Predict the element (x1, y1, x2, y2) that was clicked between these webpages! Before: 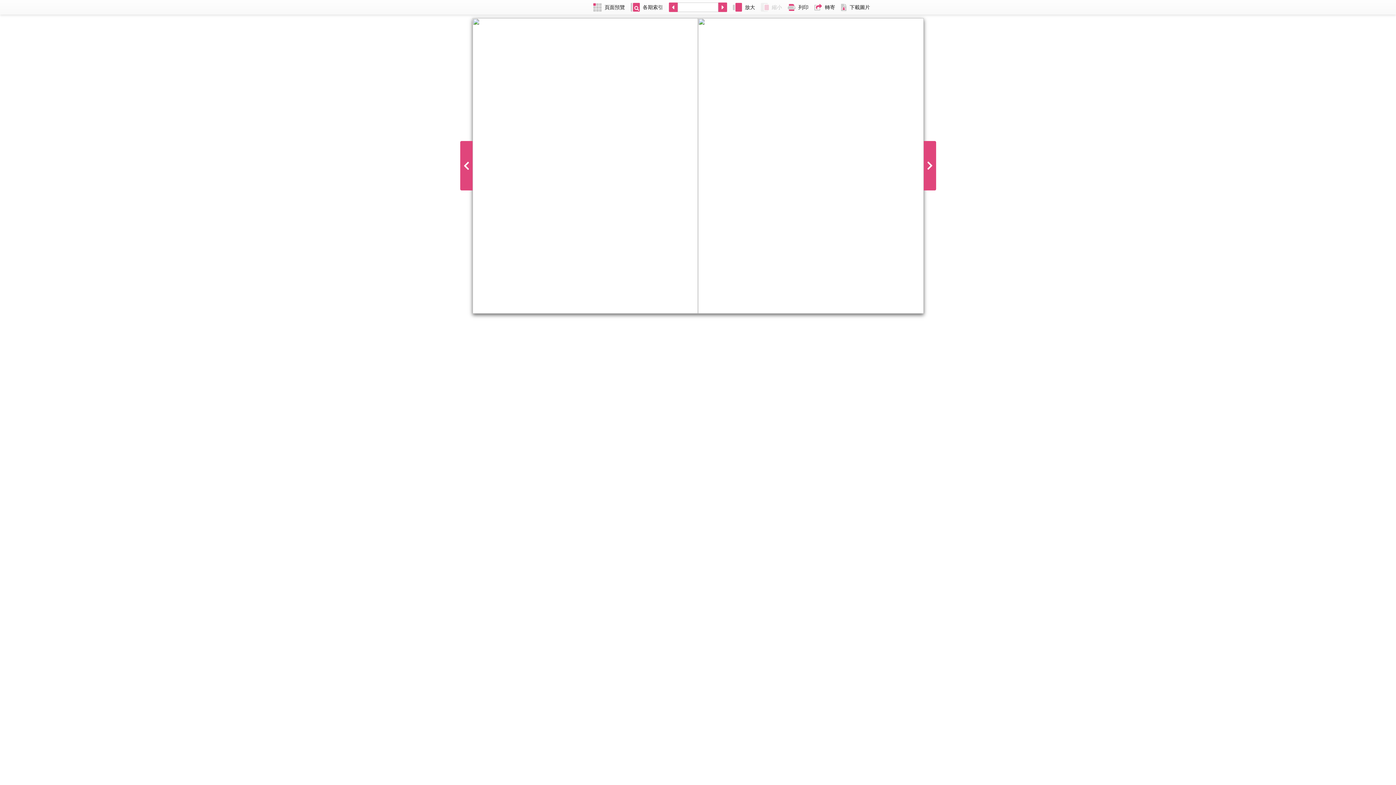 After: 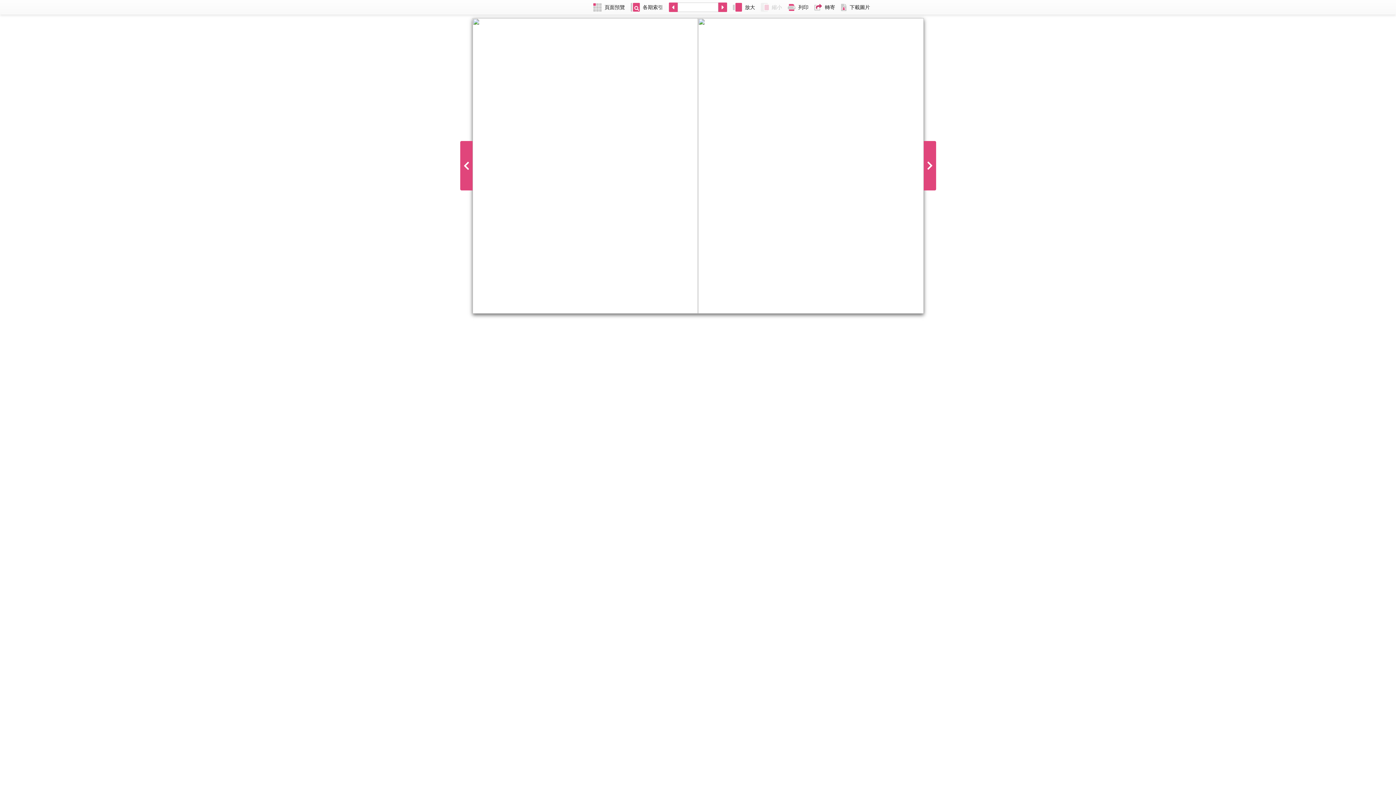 Action: bbox: (811, 0, 838, 14) label: 轉寄